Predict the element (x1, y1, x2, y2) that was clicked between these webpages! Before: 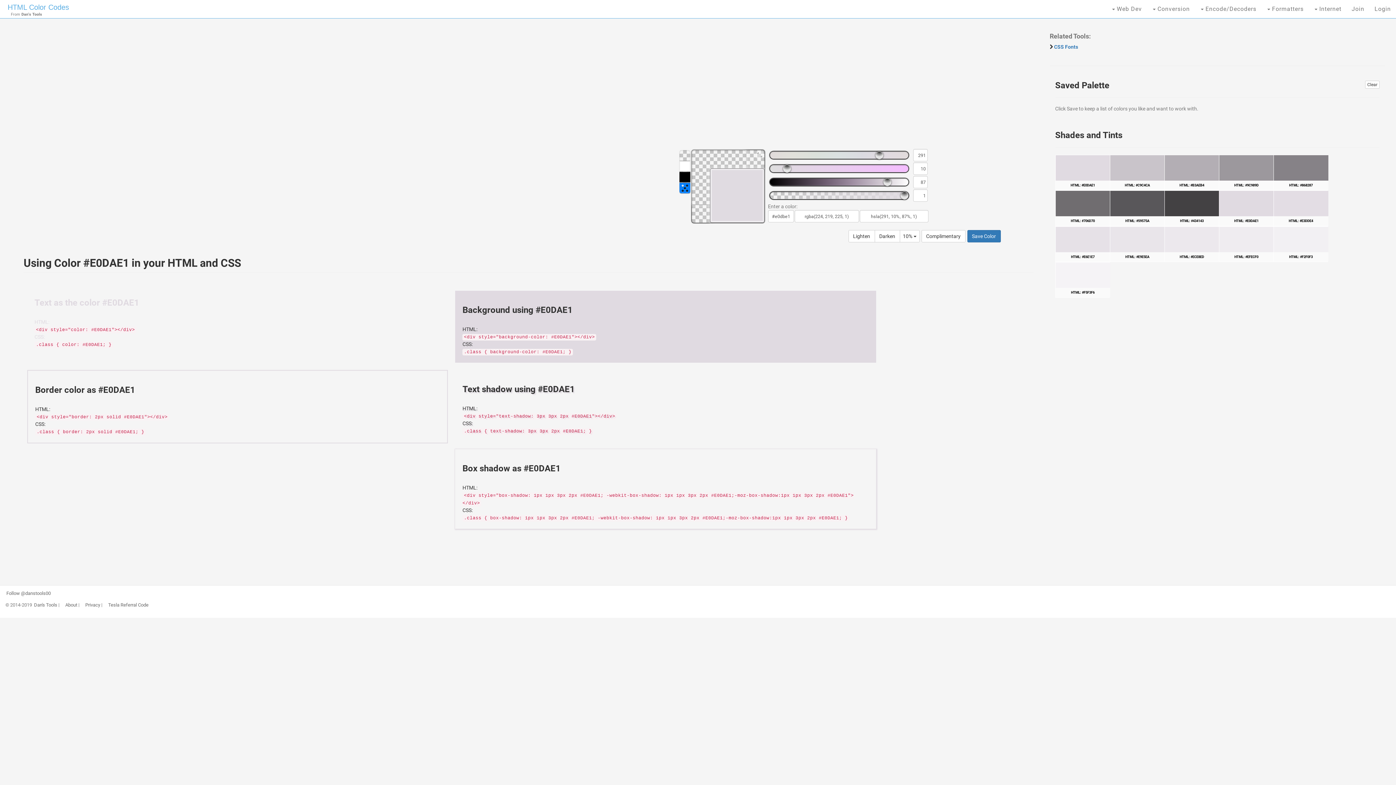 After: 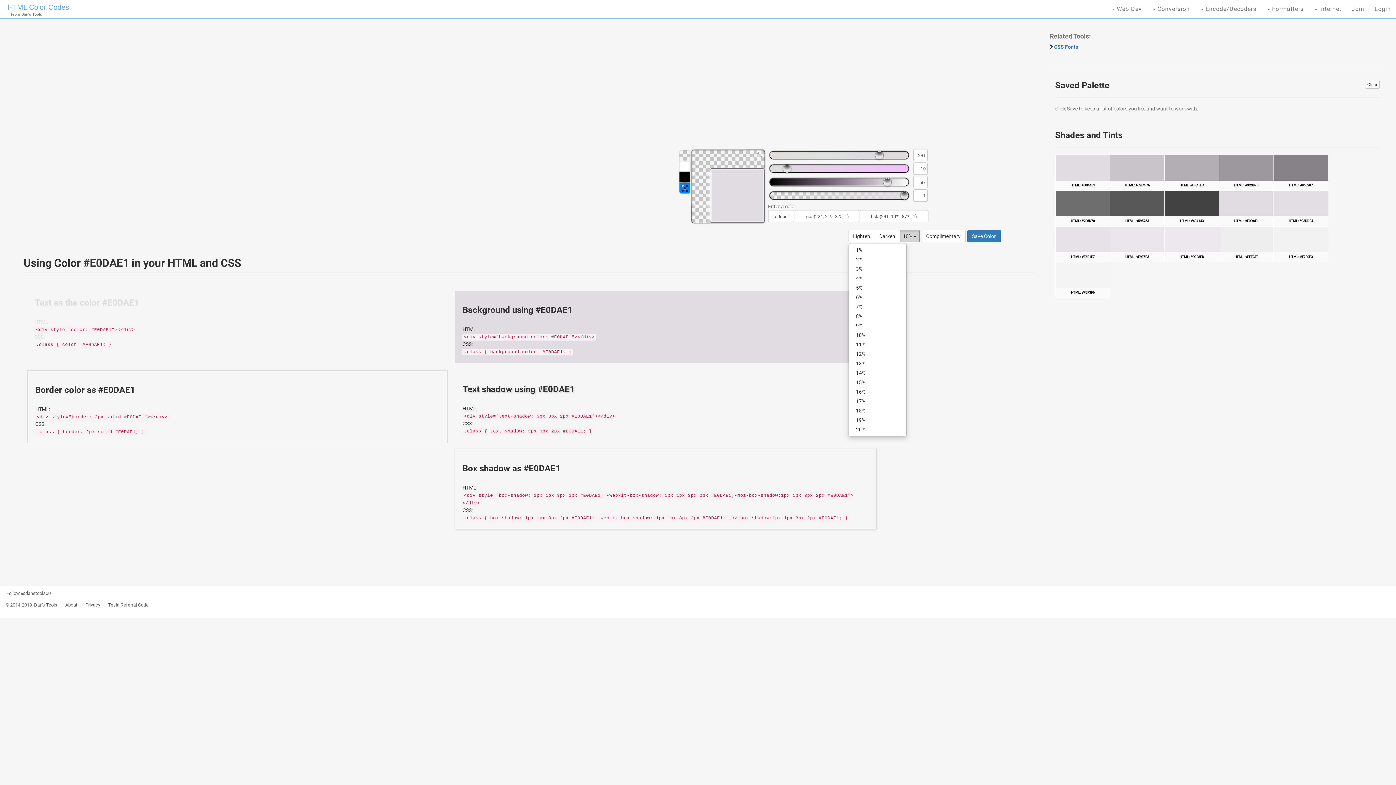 Action: bbox: (899, 230, 919, 242) label: 10% 